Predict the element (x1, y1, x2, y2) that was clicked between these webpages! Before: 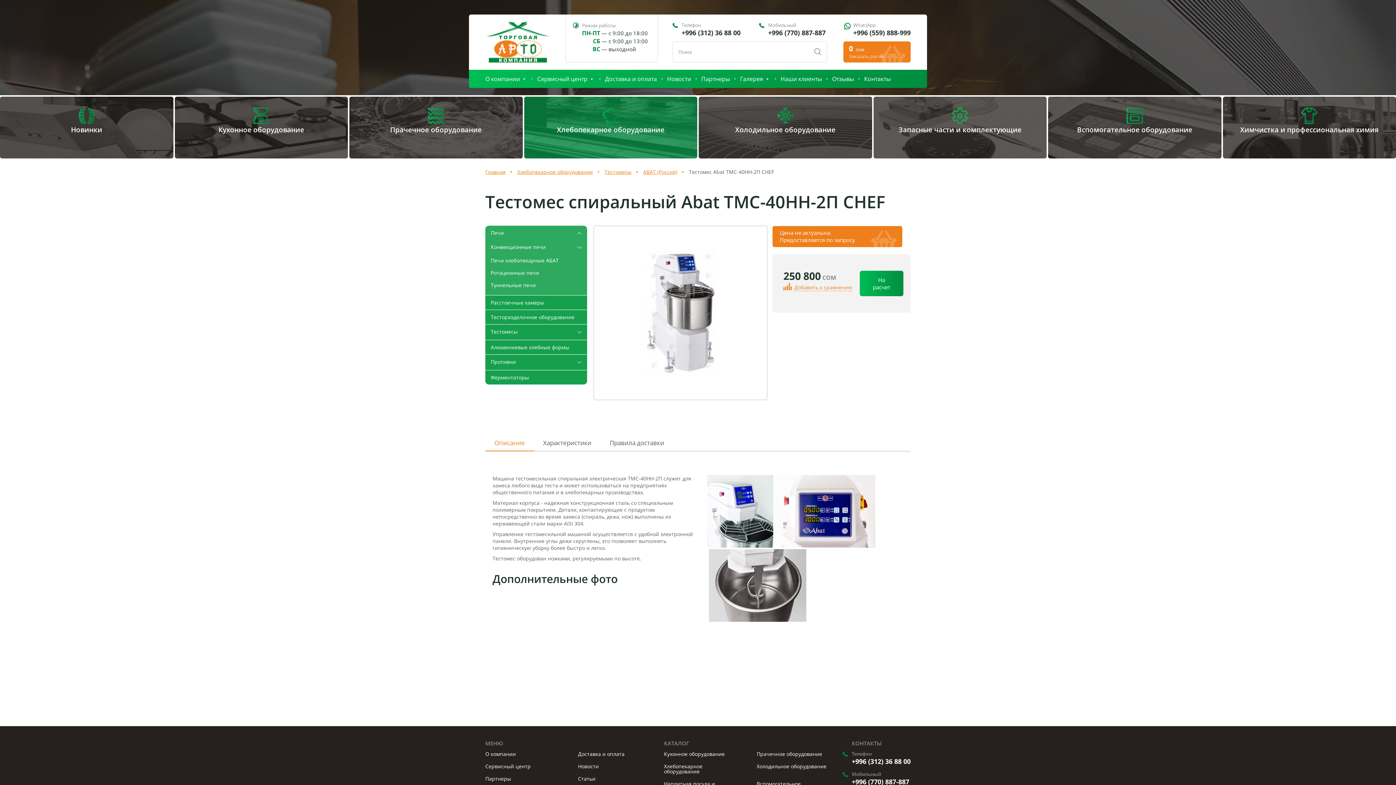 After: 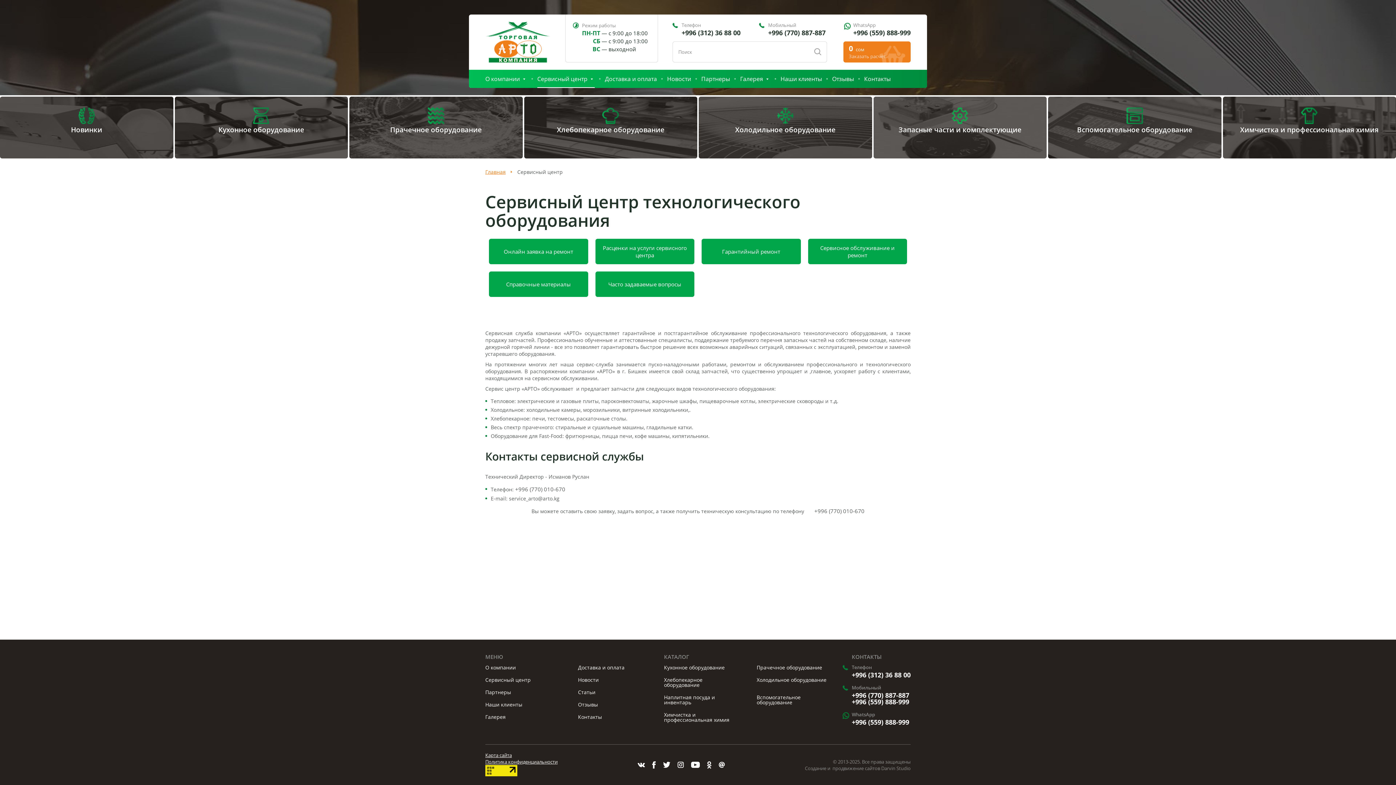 Action: bbox: (485, 763, 530, 770) label: Сервисный центр